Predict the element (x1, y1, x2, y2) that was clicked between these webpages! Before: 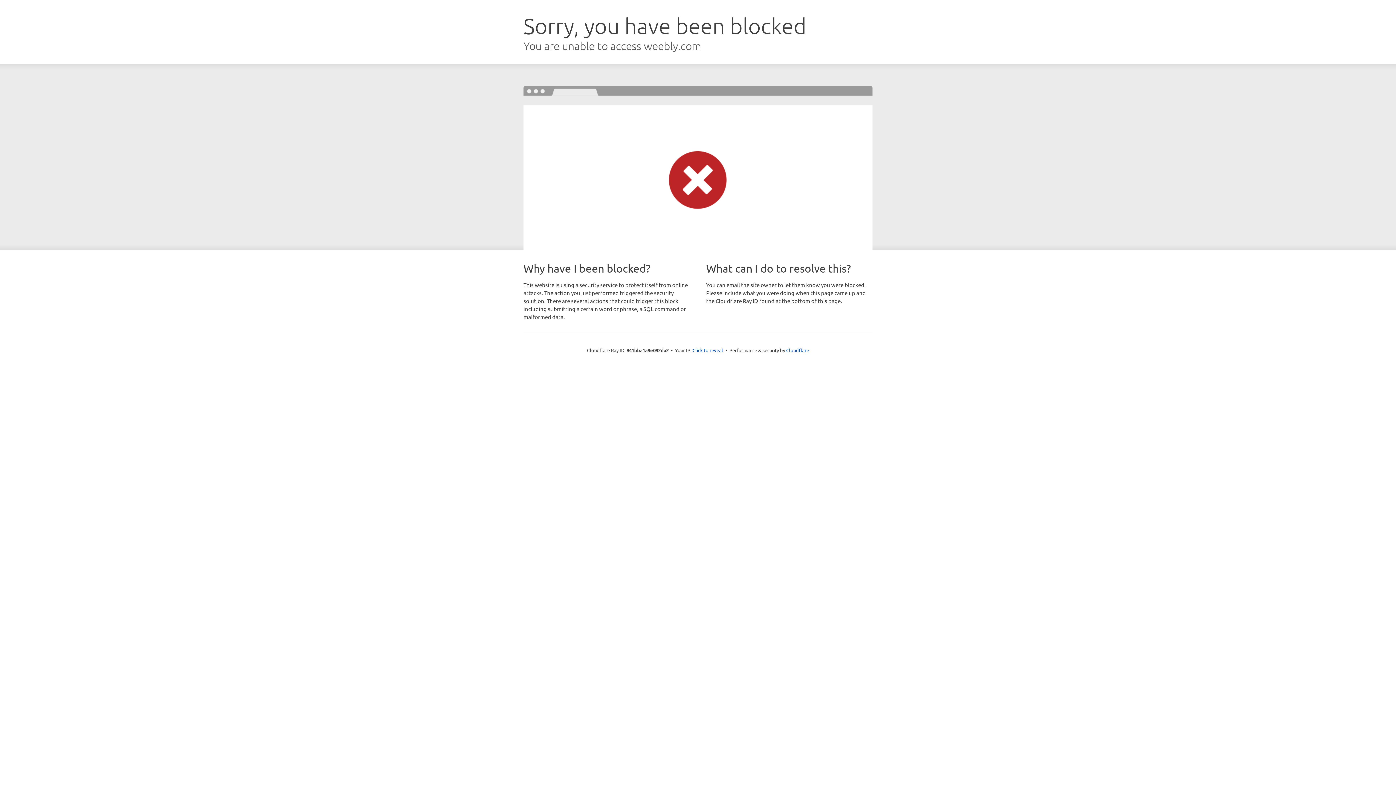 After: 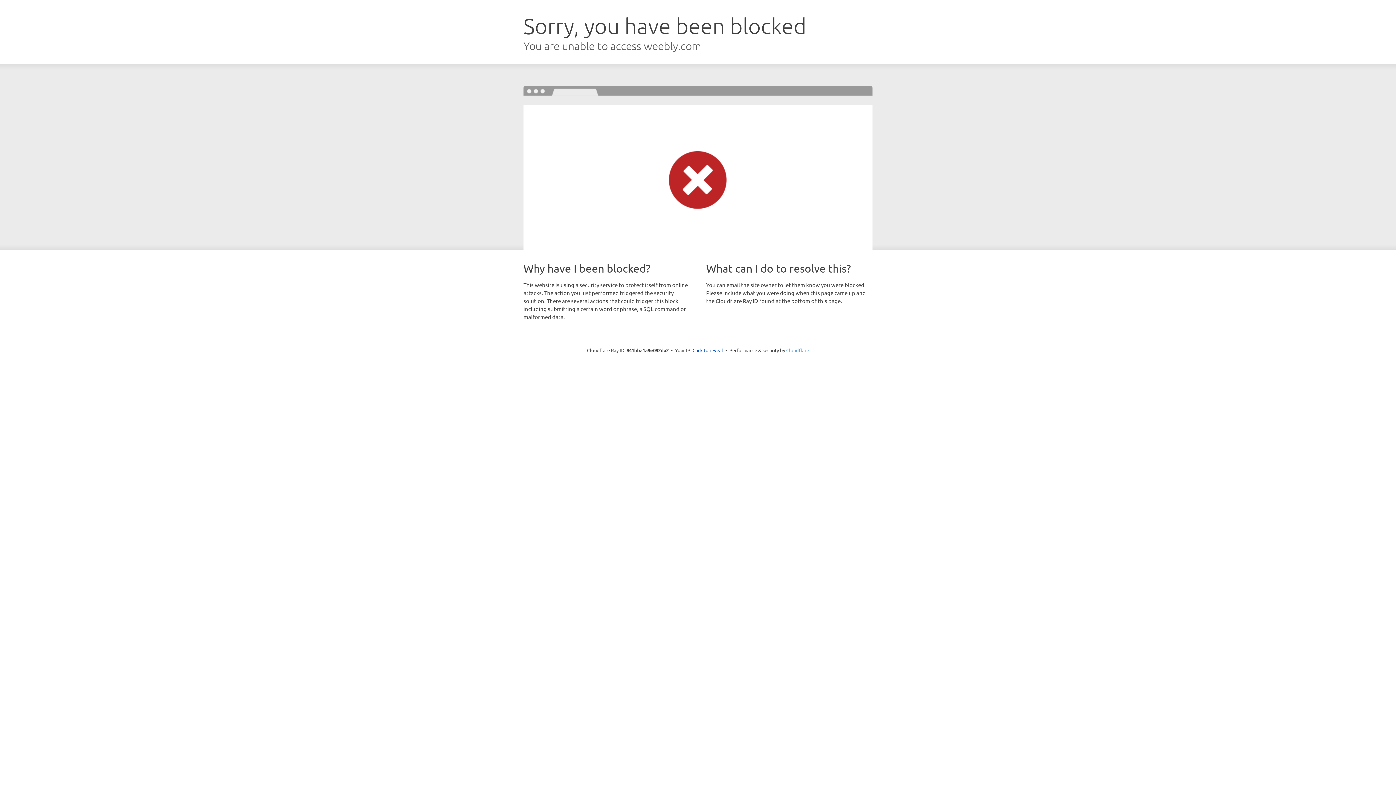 Action: label: Cloudflare bbox: (786, 347, 809, 353)